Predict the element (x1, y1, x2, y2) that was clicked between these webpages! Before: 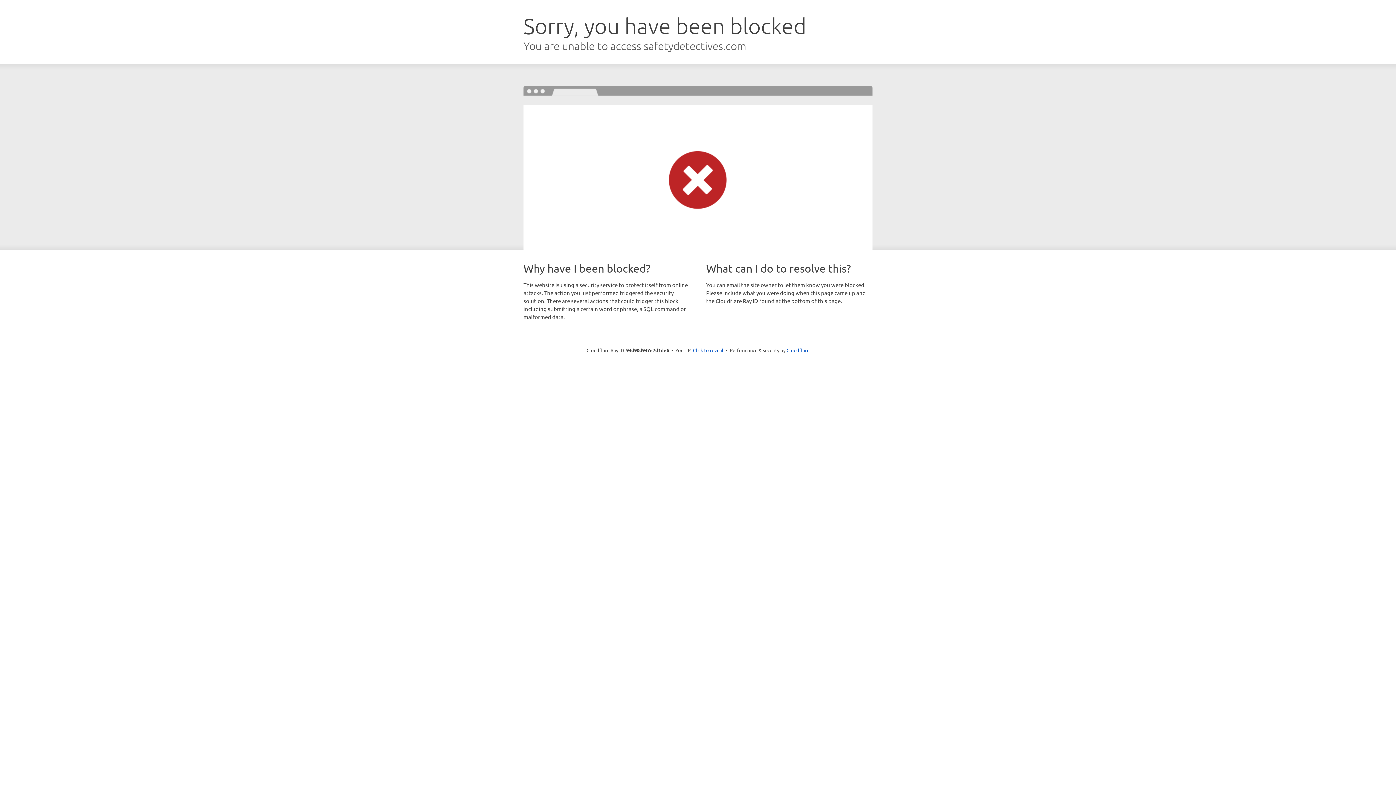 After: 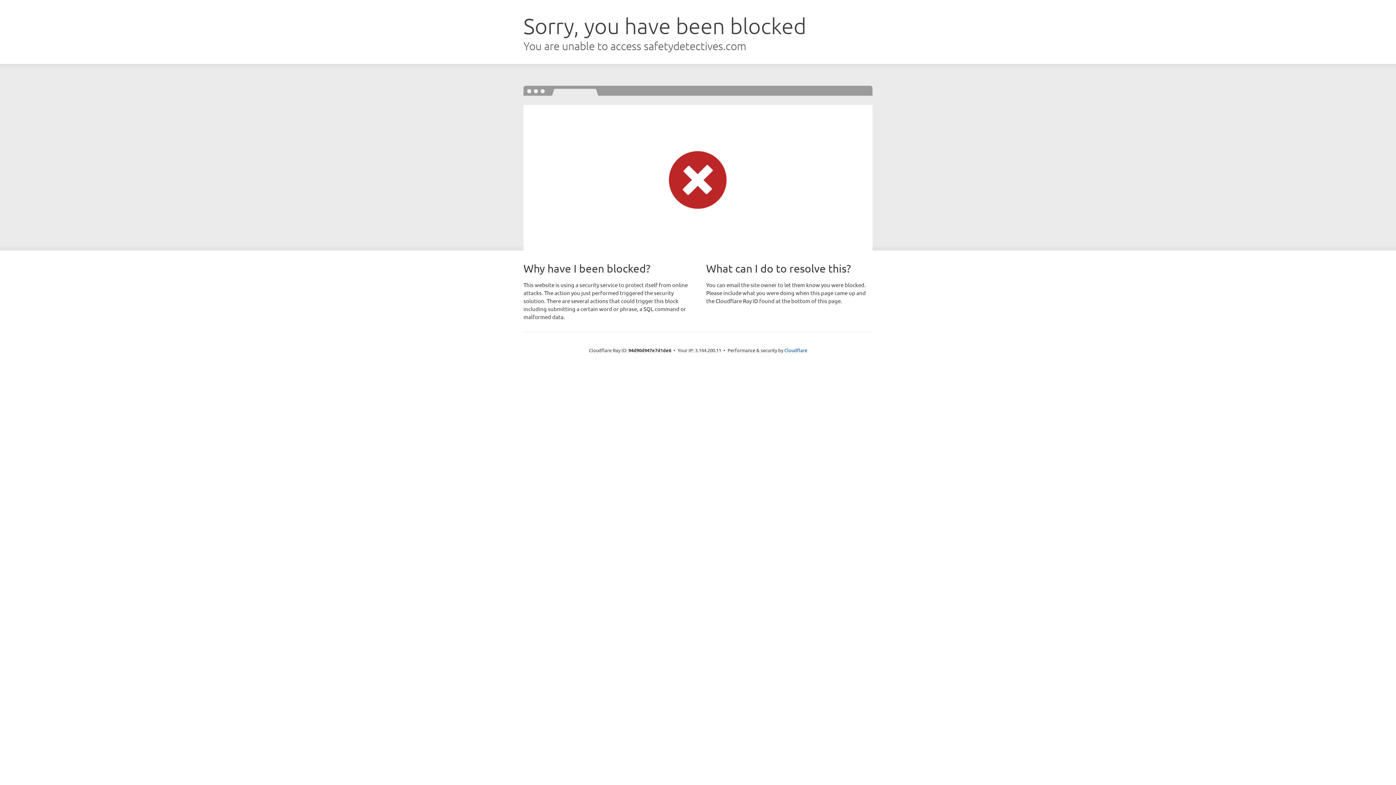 Action: bbox: (693, 346, 723, 353) label: Click to reveal